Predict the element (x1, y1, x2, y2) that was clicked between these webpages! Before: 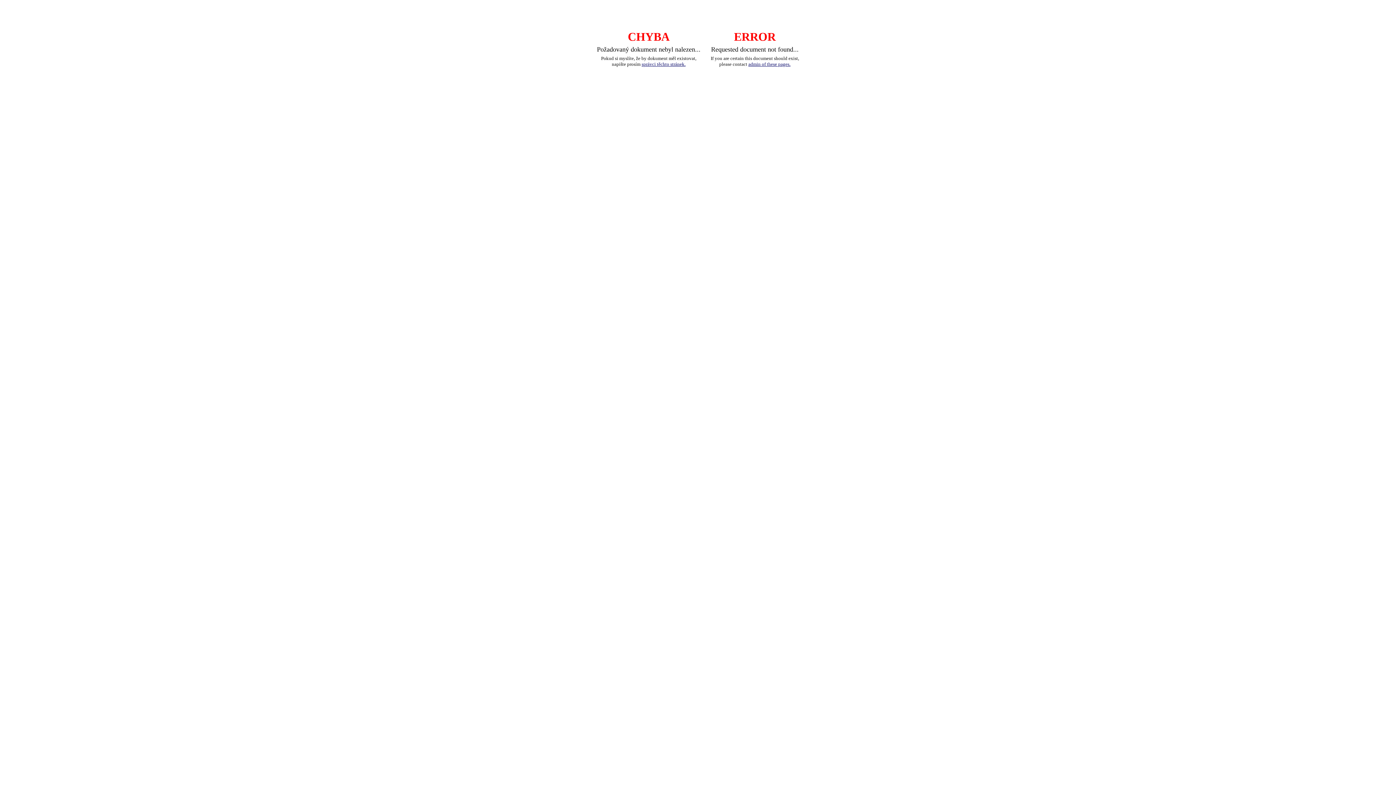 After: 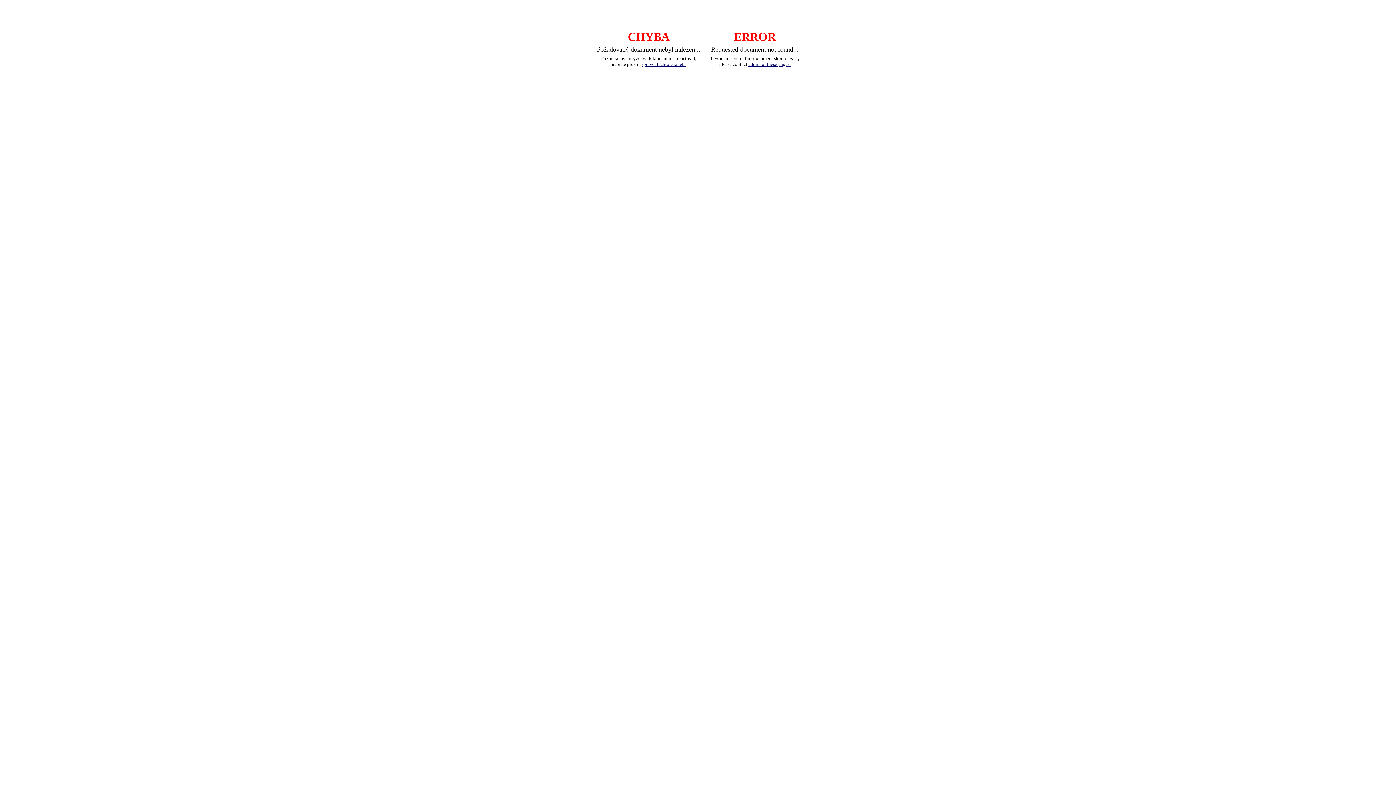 Action: label: správci těchto stránek. bbox: (641, 61, 685, 66)